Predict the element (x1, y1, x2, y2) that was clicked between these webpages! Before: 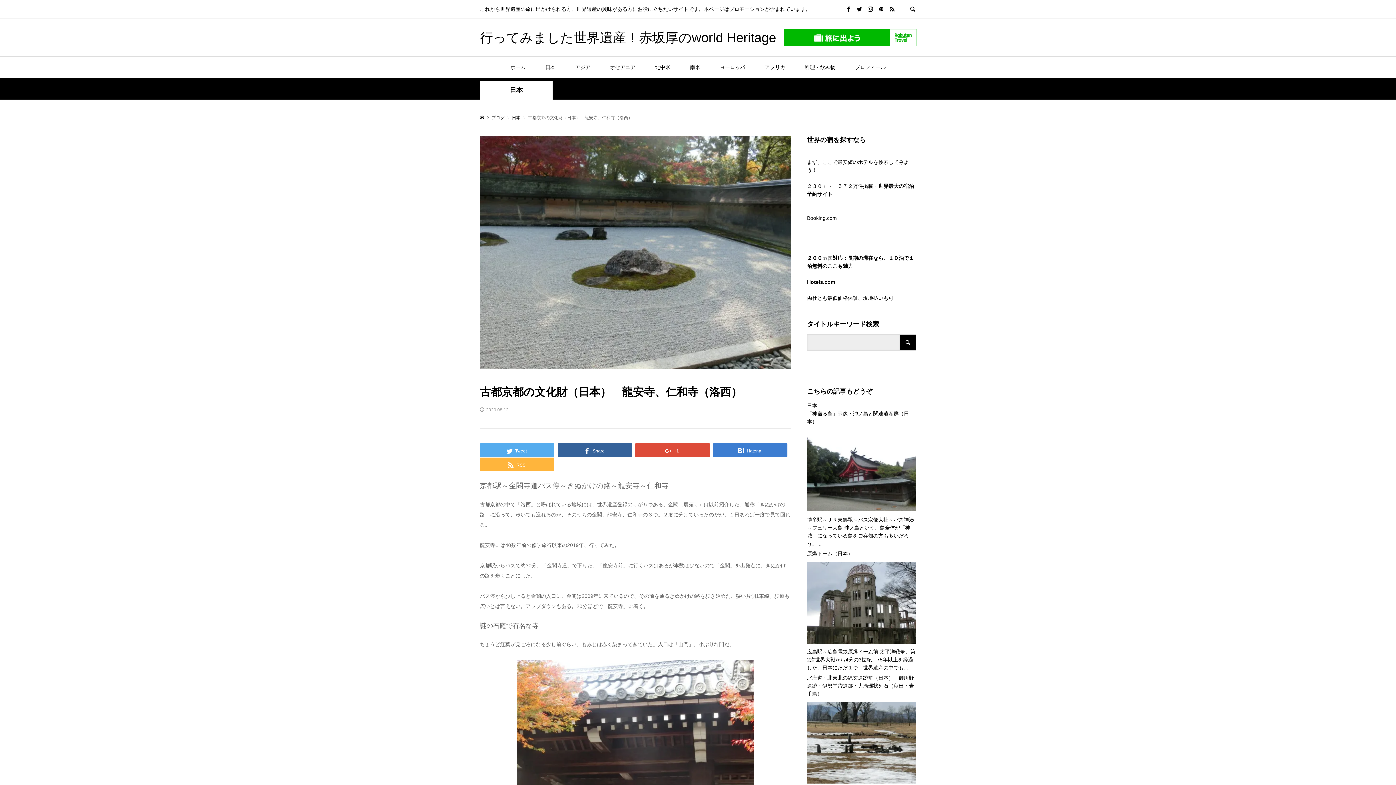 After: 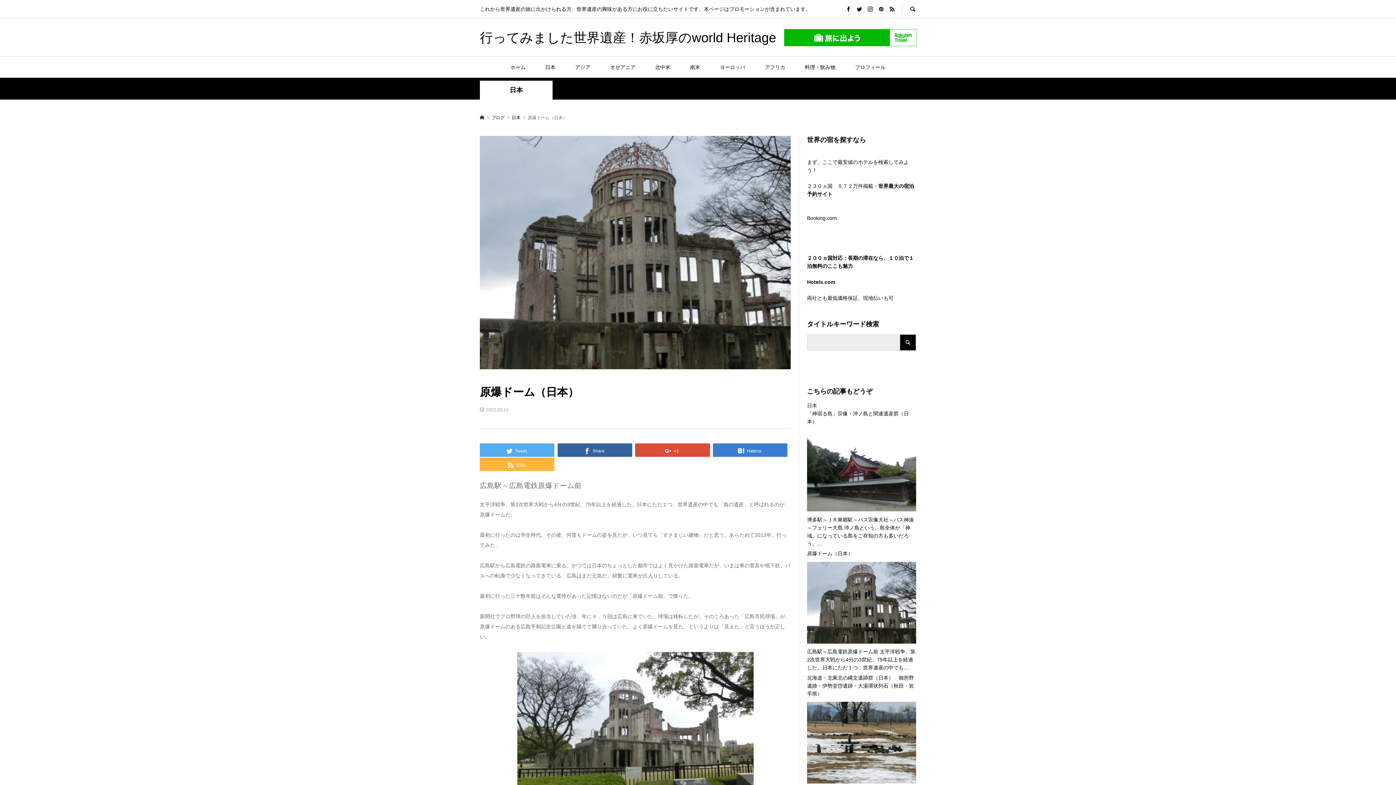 Action: bbox: (807, 562, 916, 643)